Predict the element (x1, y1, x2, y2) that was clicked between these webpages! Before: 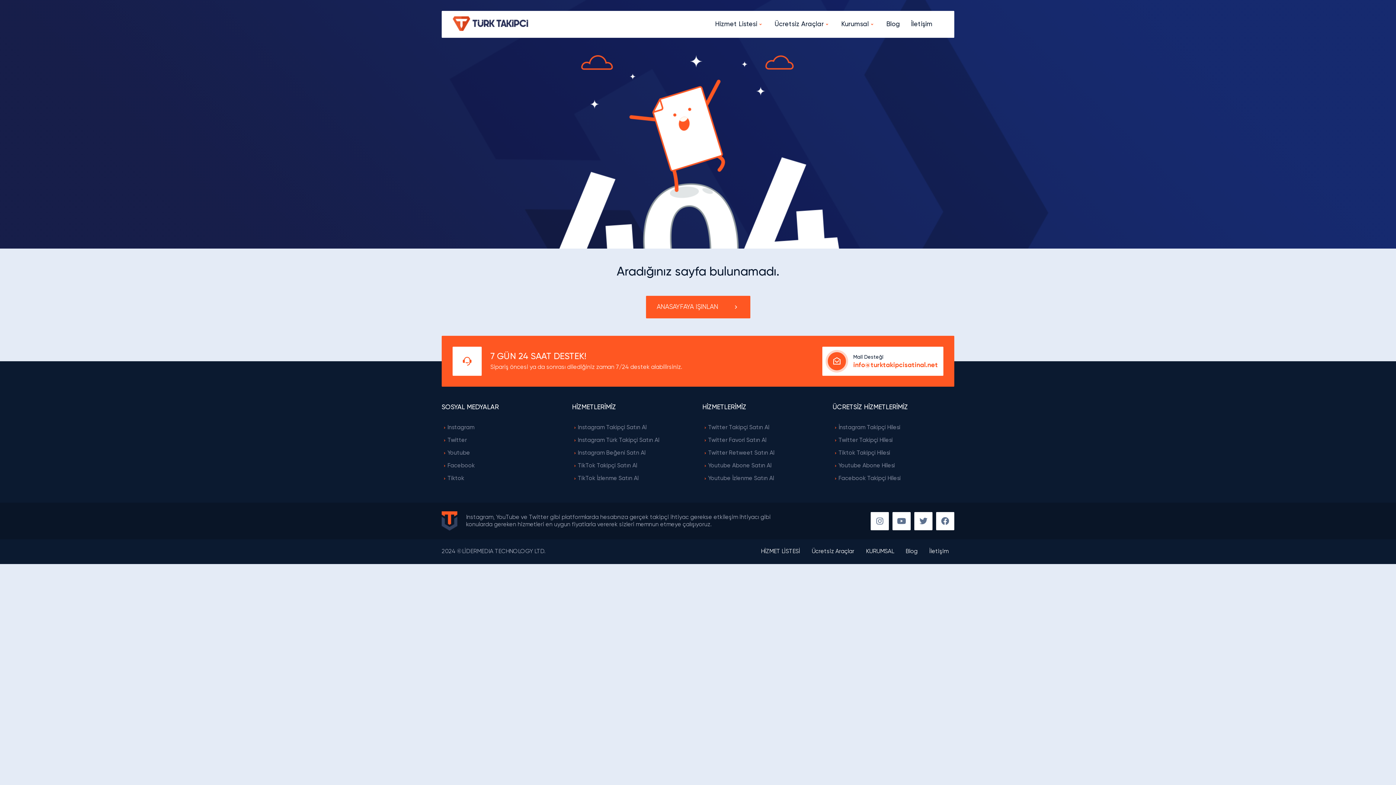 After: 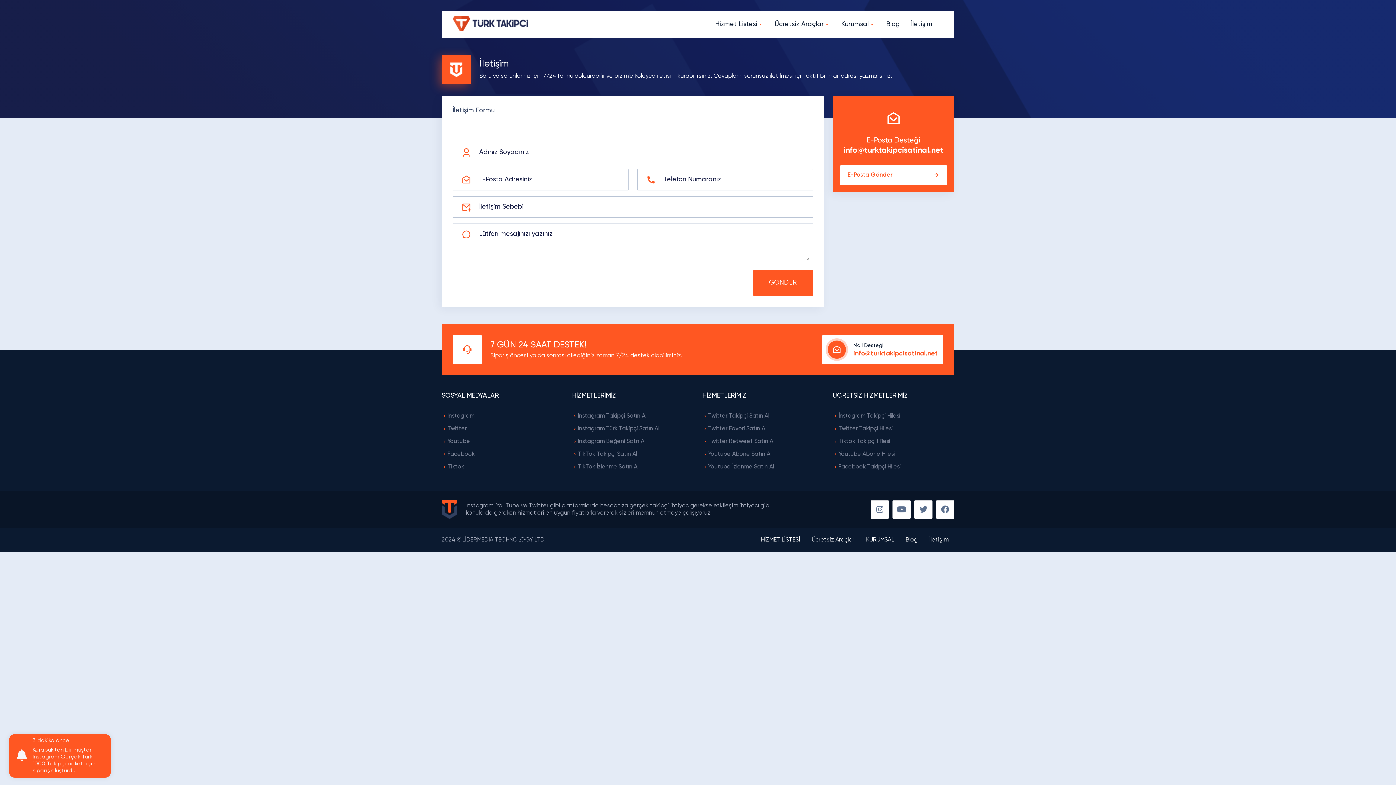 Action: bbox: (929, 549, 948, 554) label: İletişim